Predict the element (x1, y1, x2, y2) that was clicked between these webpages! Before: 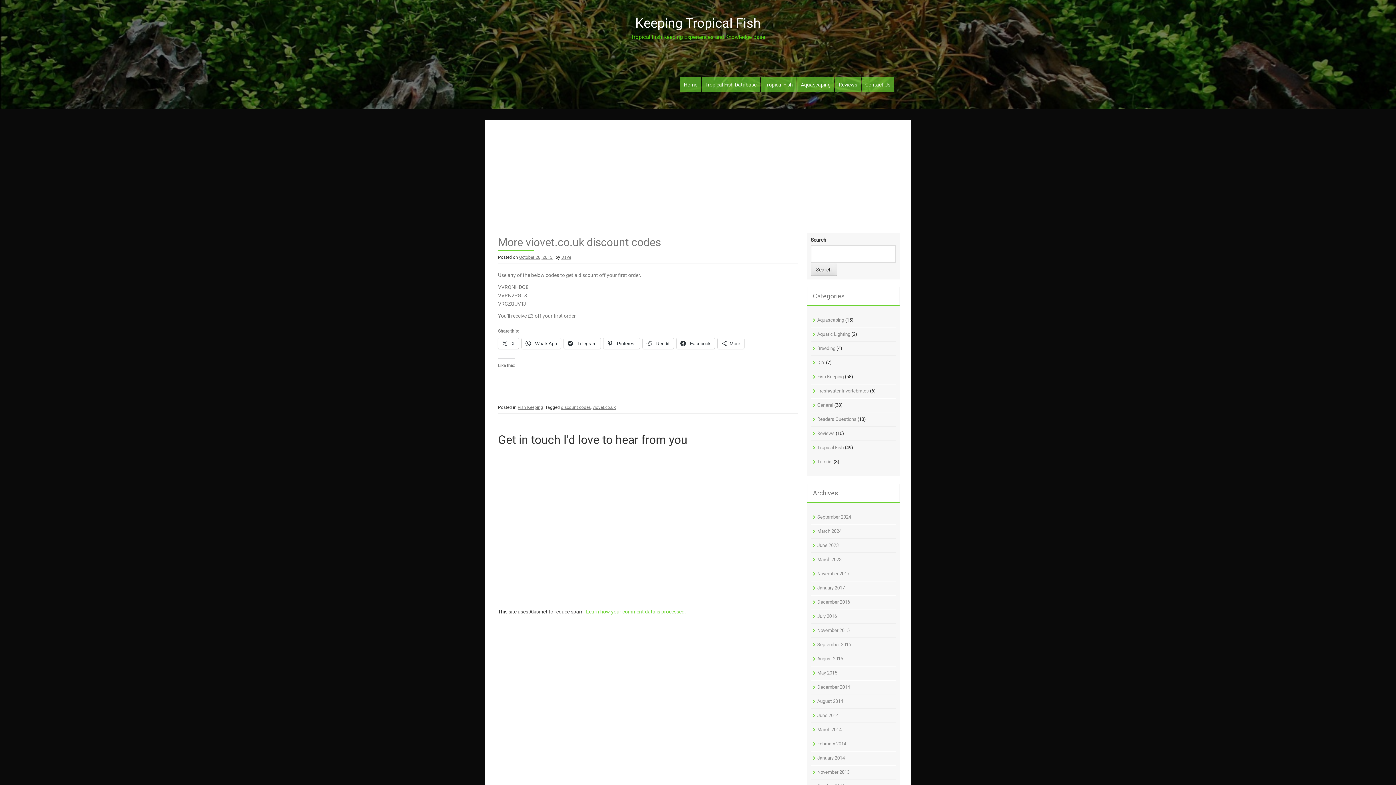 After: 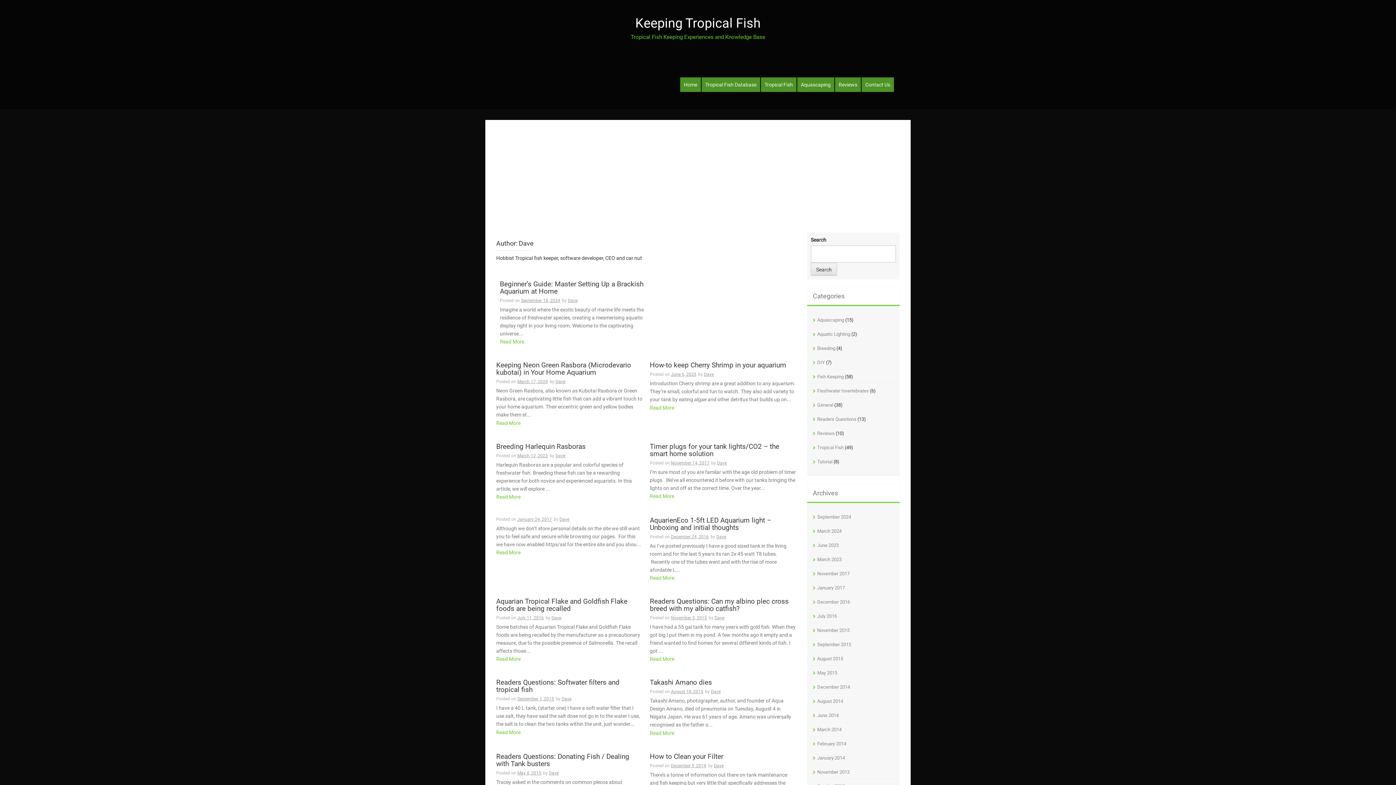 Action: bbox: (561, 254, 571, 260) label: Dave